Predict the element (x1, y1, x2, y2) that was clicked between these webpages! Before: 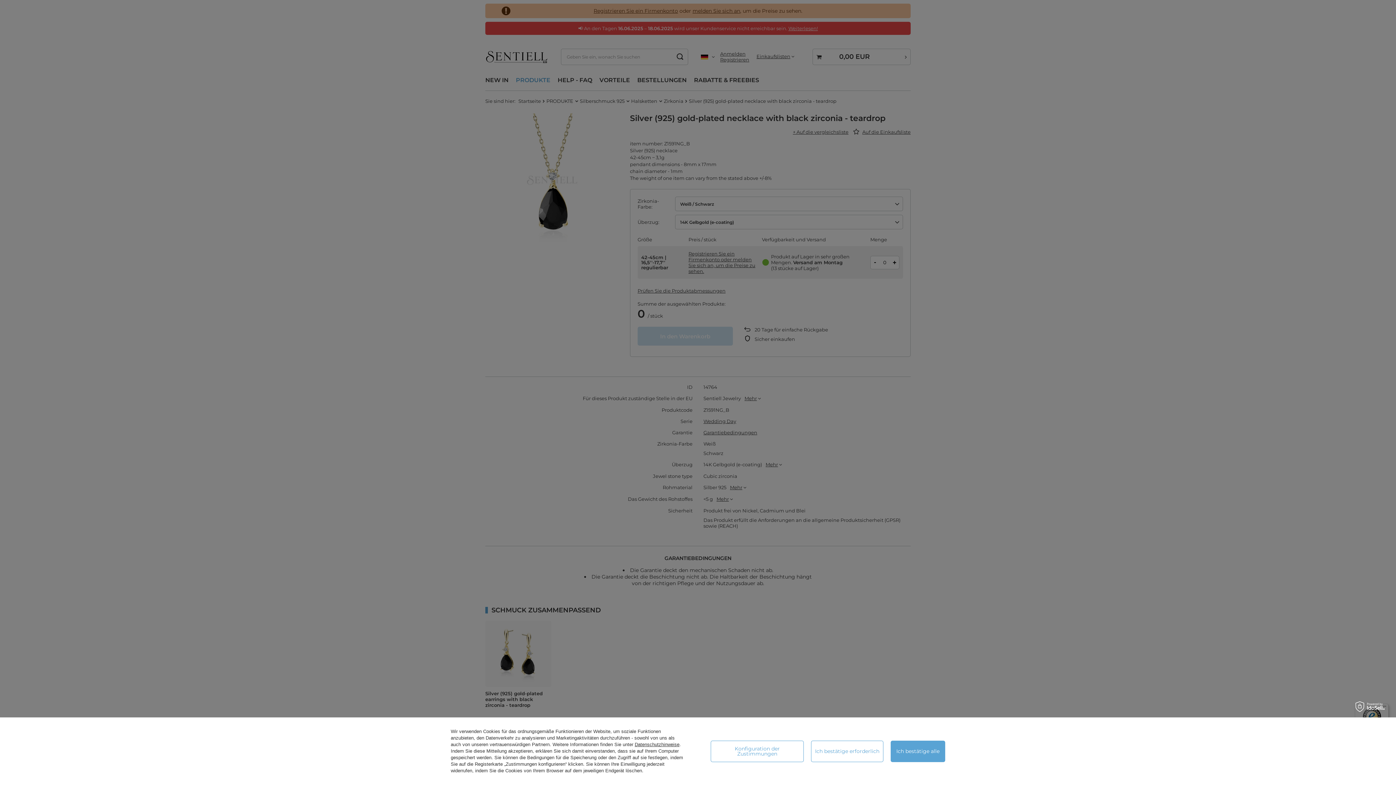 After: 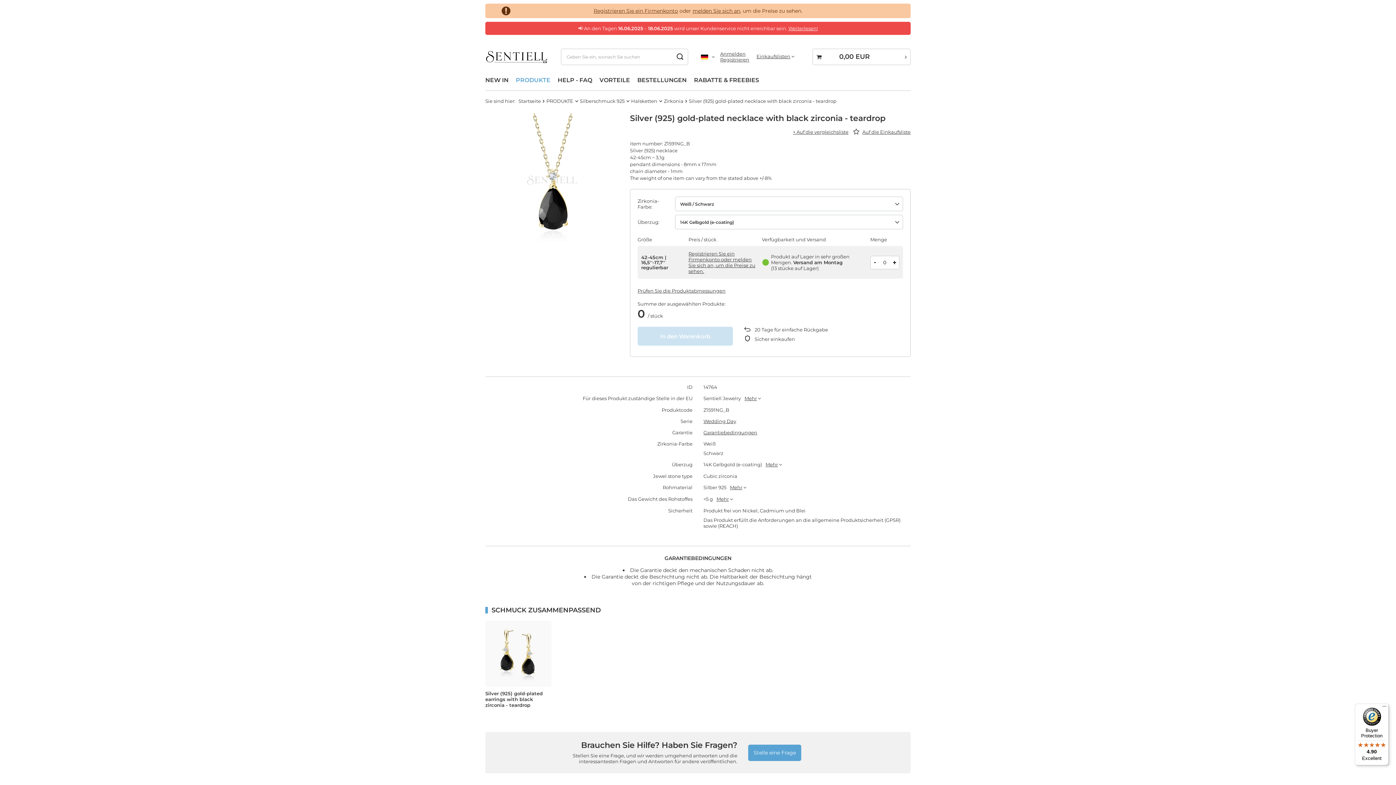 Action: bbox: (890, 740, 945, 762) label: Ich bestätige alle